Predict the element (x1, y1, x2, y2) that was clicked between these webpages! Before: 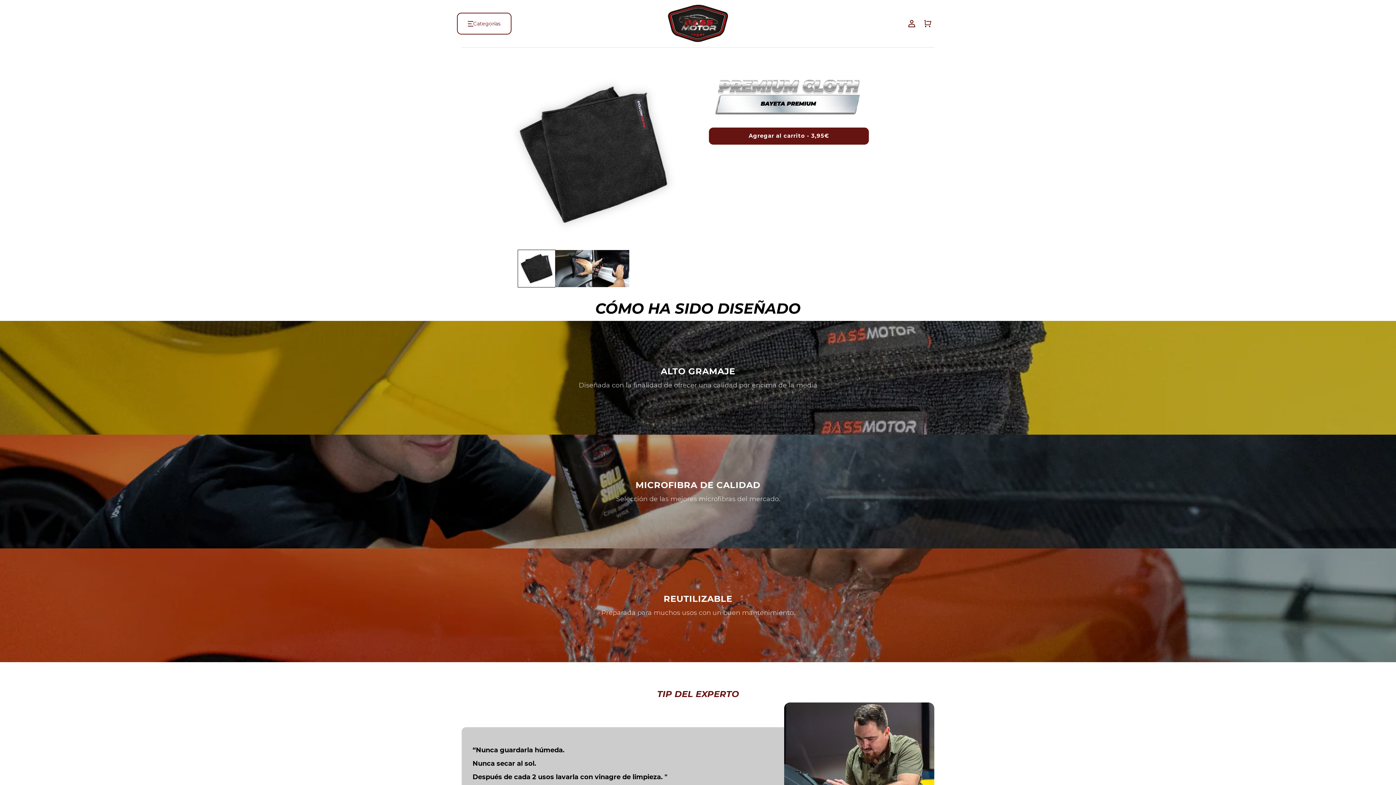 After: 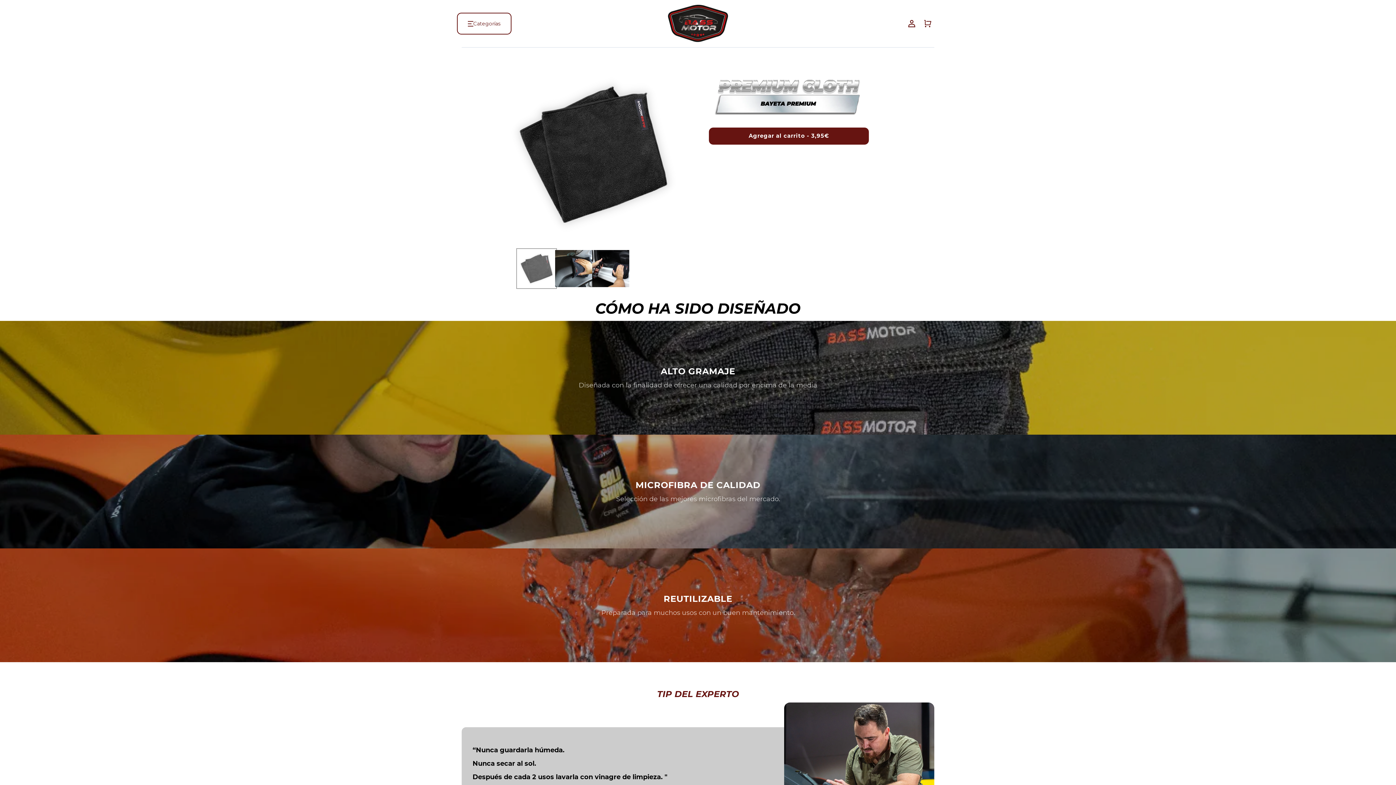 Action: bbox: (518, 250, 555, 287) label: Cargar la imagen 1 en la vista de la galería